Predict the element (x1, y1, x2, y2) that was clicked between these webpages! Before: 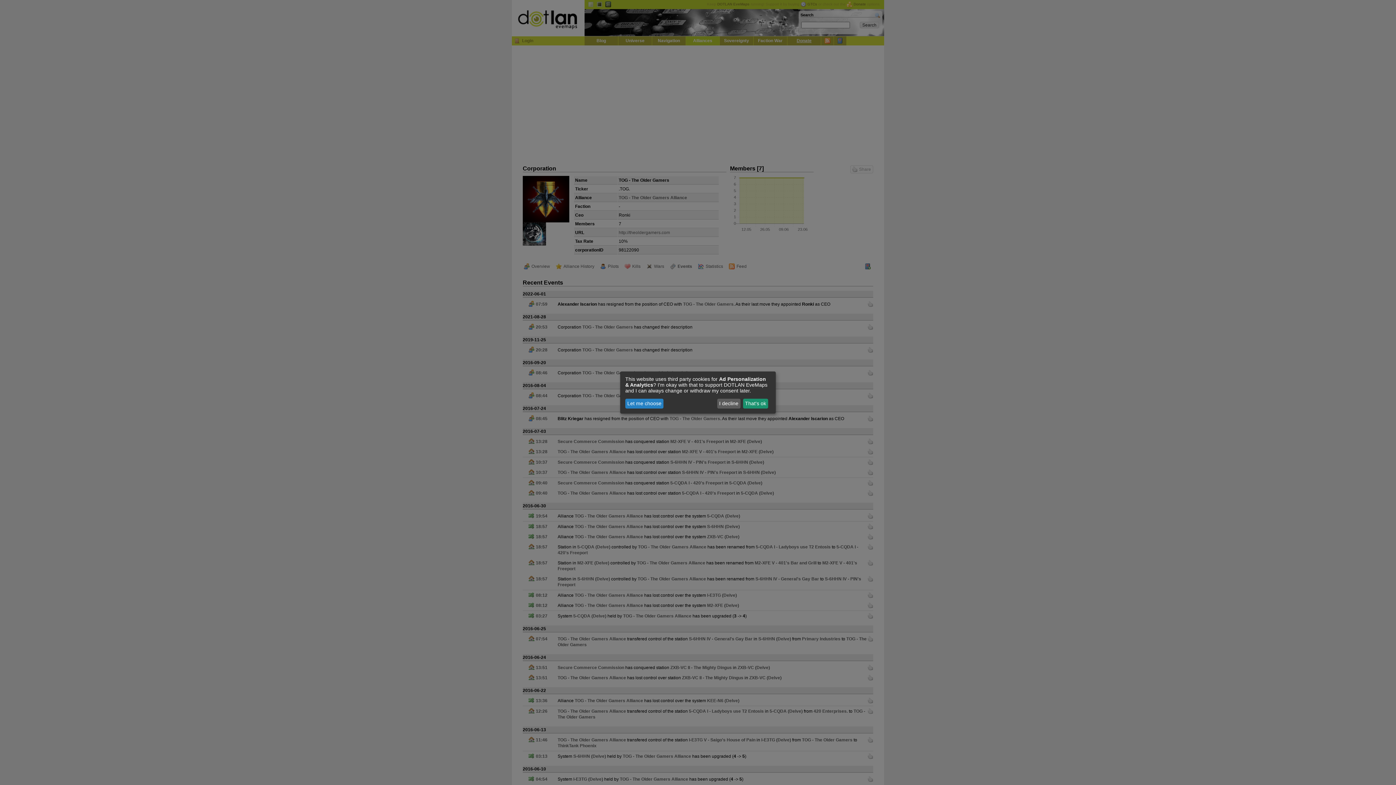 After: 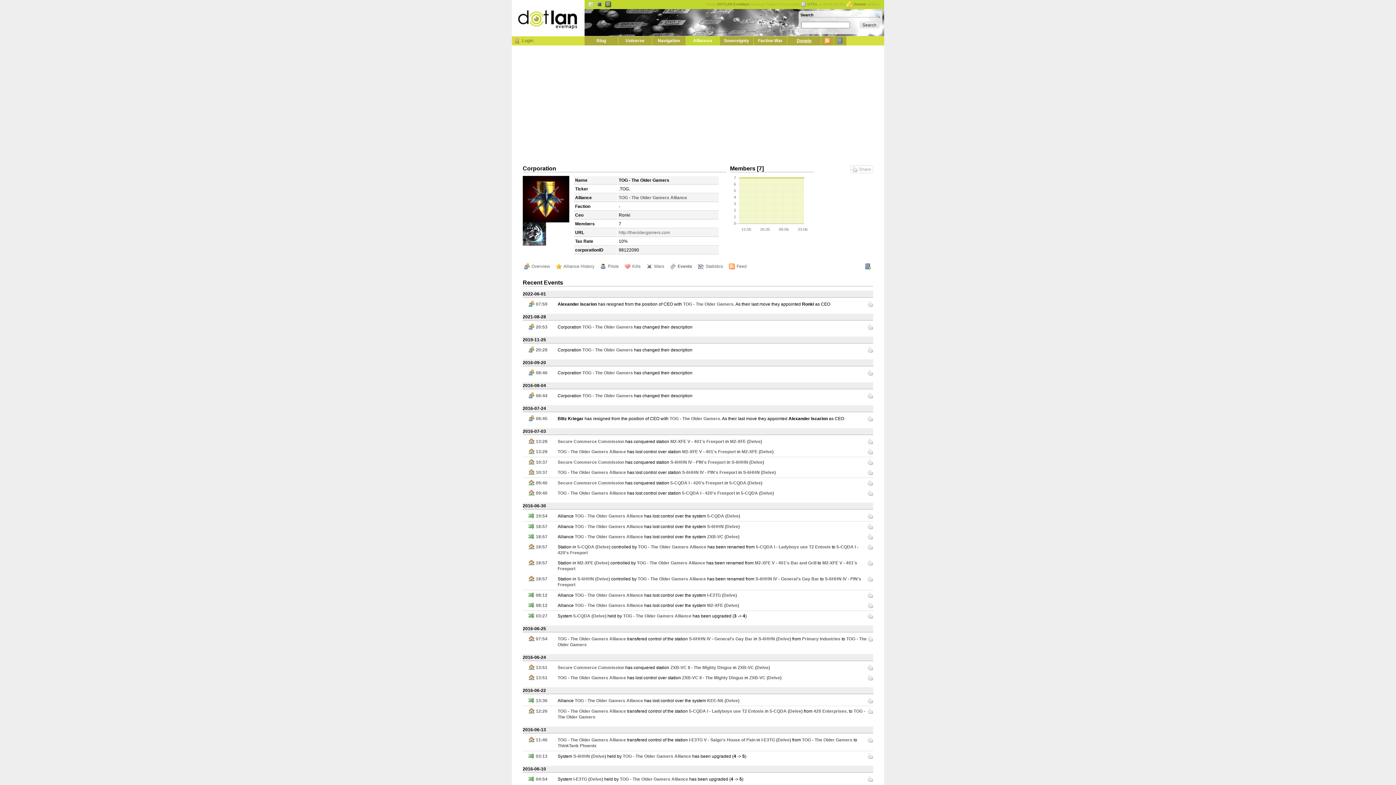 Action: bbox: (717, 398, 740, 408) label: I decline